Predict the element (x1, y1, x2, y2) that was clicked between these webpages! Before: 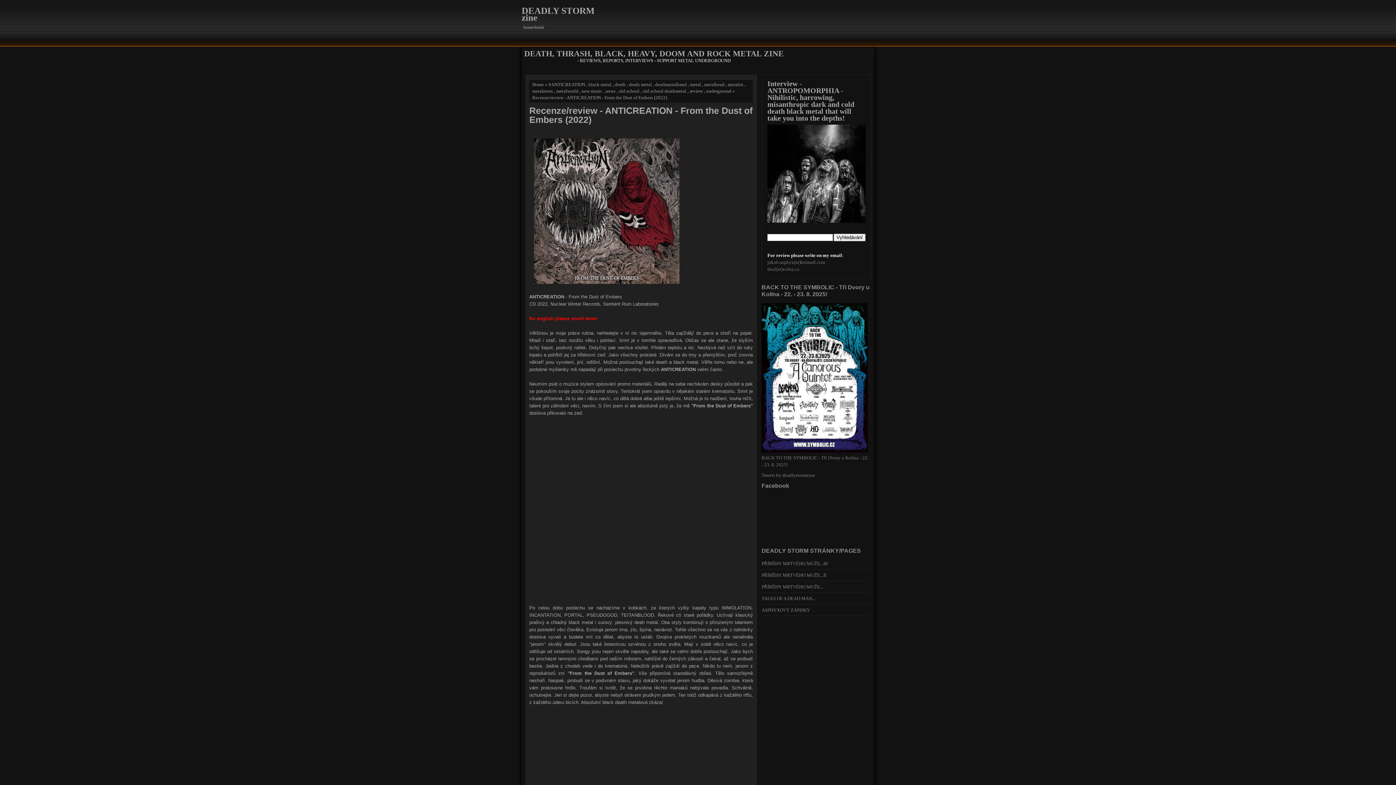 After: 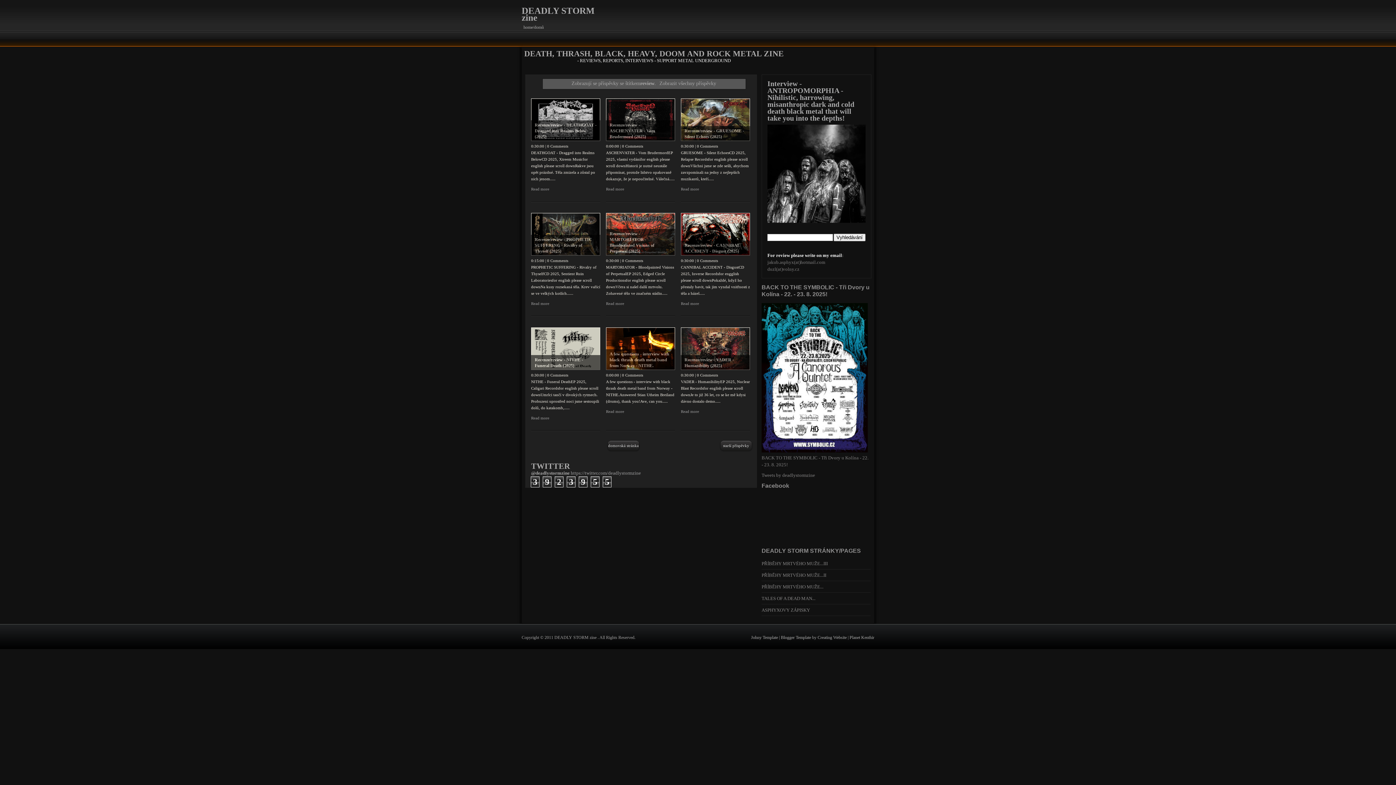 Action: bbox: (689, 88, 702, 93) label: review